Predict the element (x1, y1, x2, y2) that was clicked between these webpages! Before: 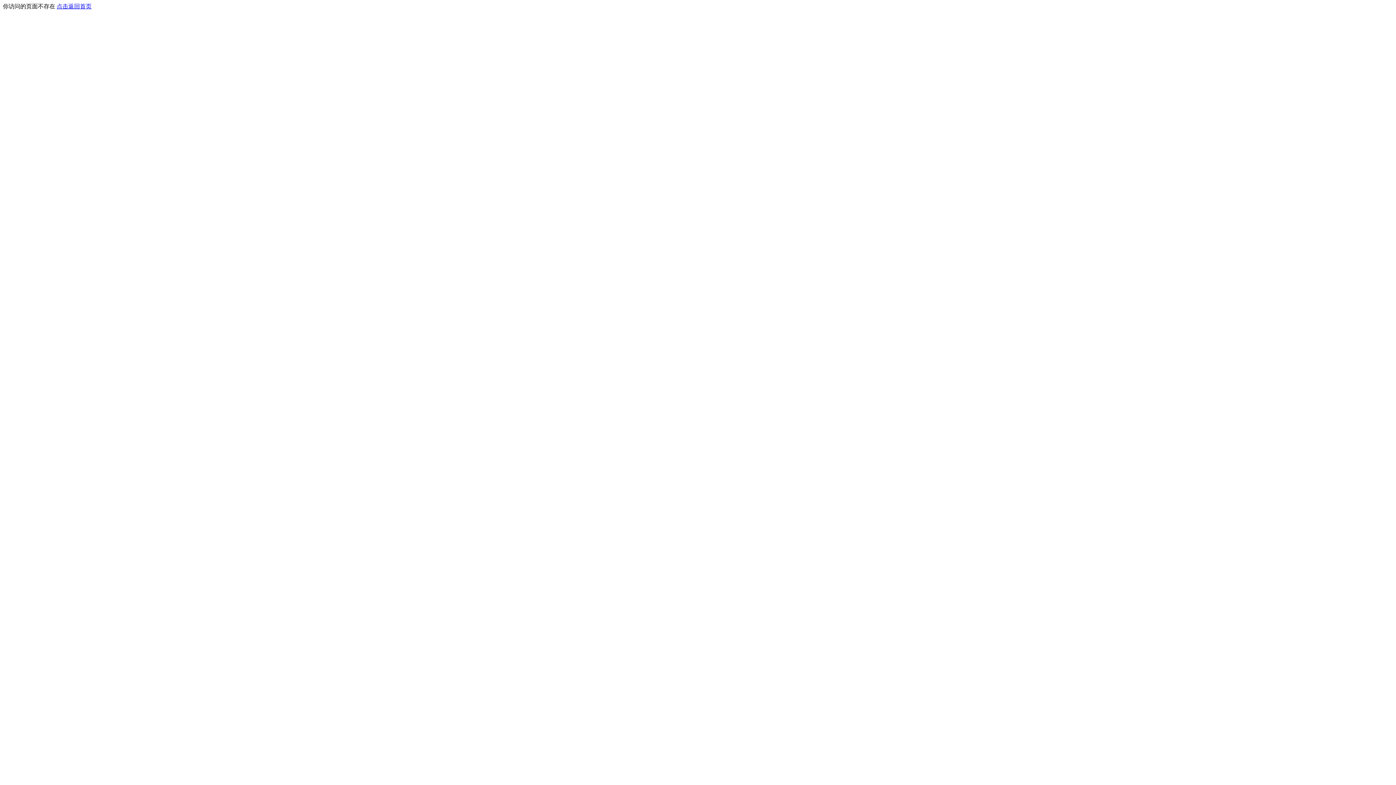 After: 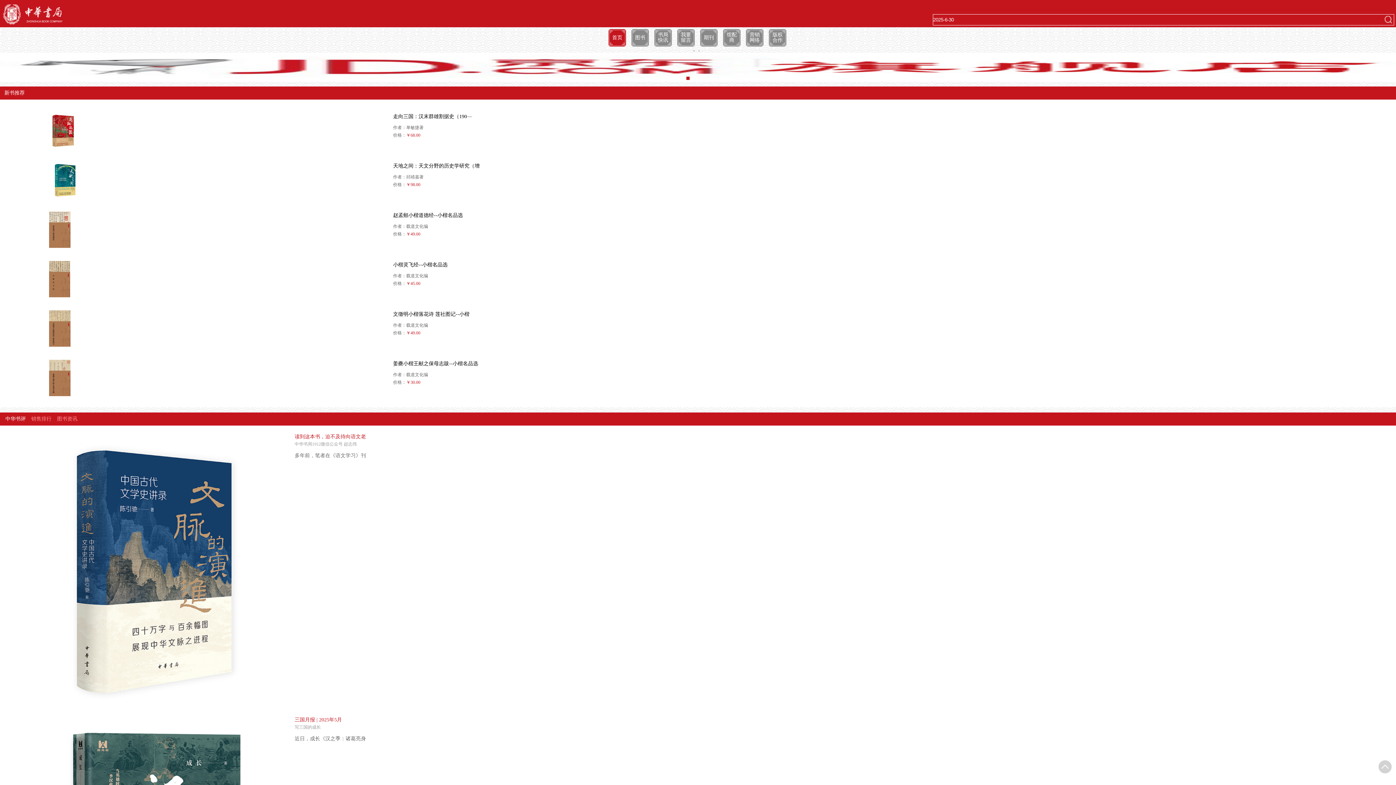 Action: label: 点击返回首页 bbox: (56, 3, 91, 9)